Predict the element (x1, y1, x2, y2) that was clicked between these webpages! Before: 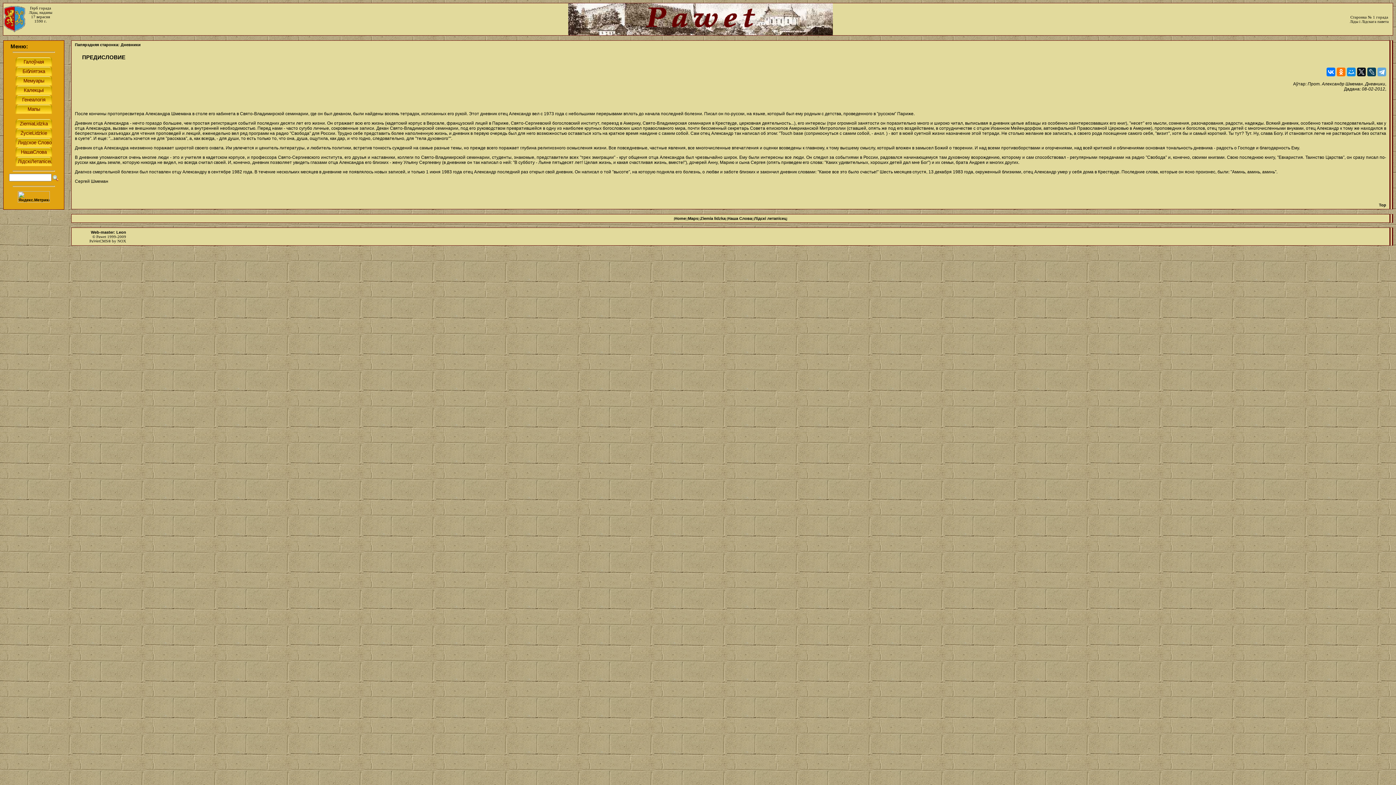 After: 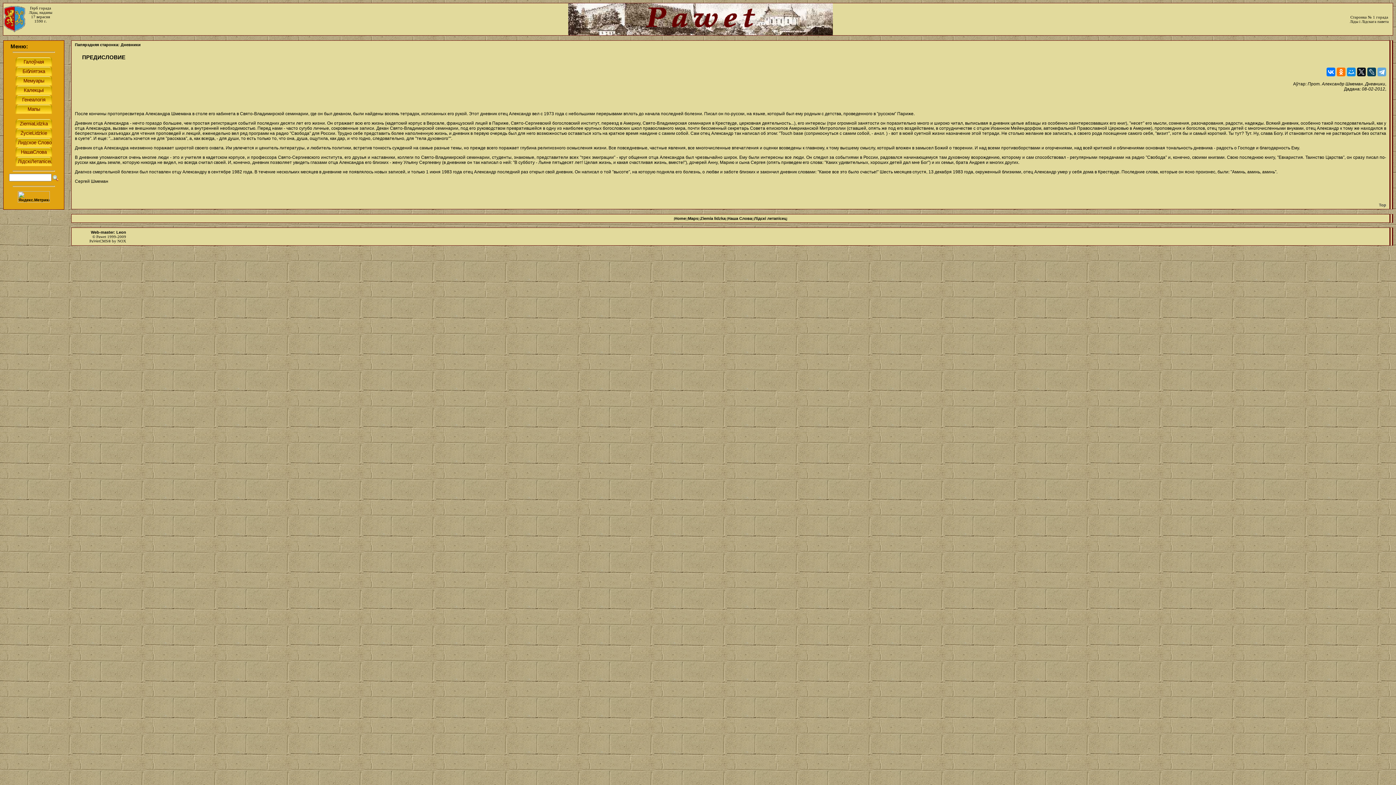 Action: bbox: (1379, 202, 1386, 207) label: Top